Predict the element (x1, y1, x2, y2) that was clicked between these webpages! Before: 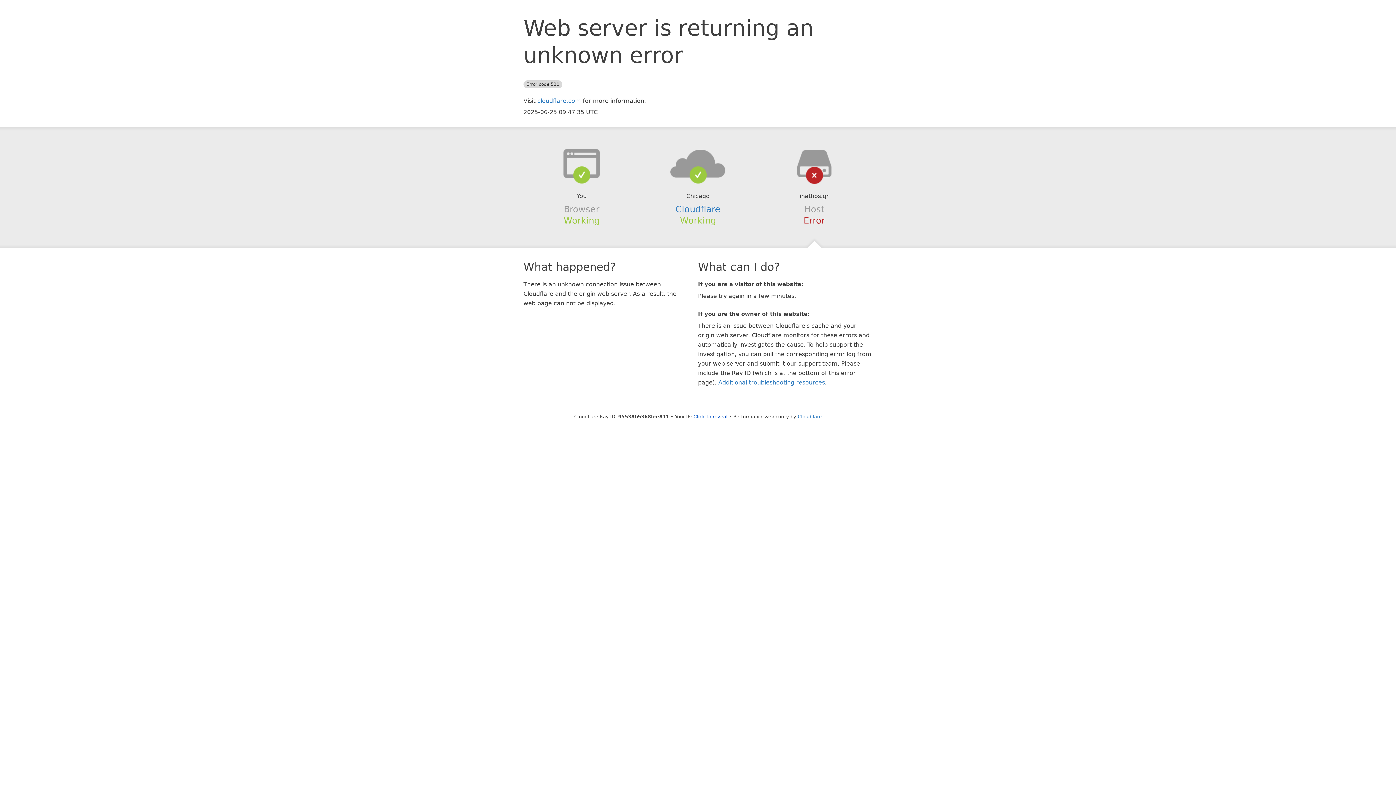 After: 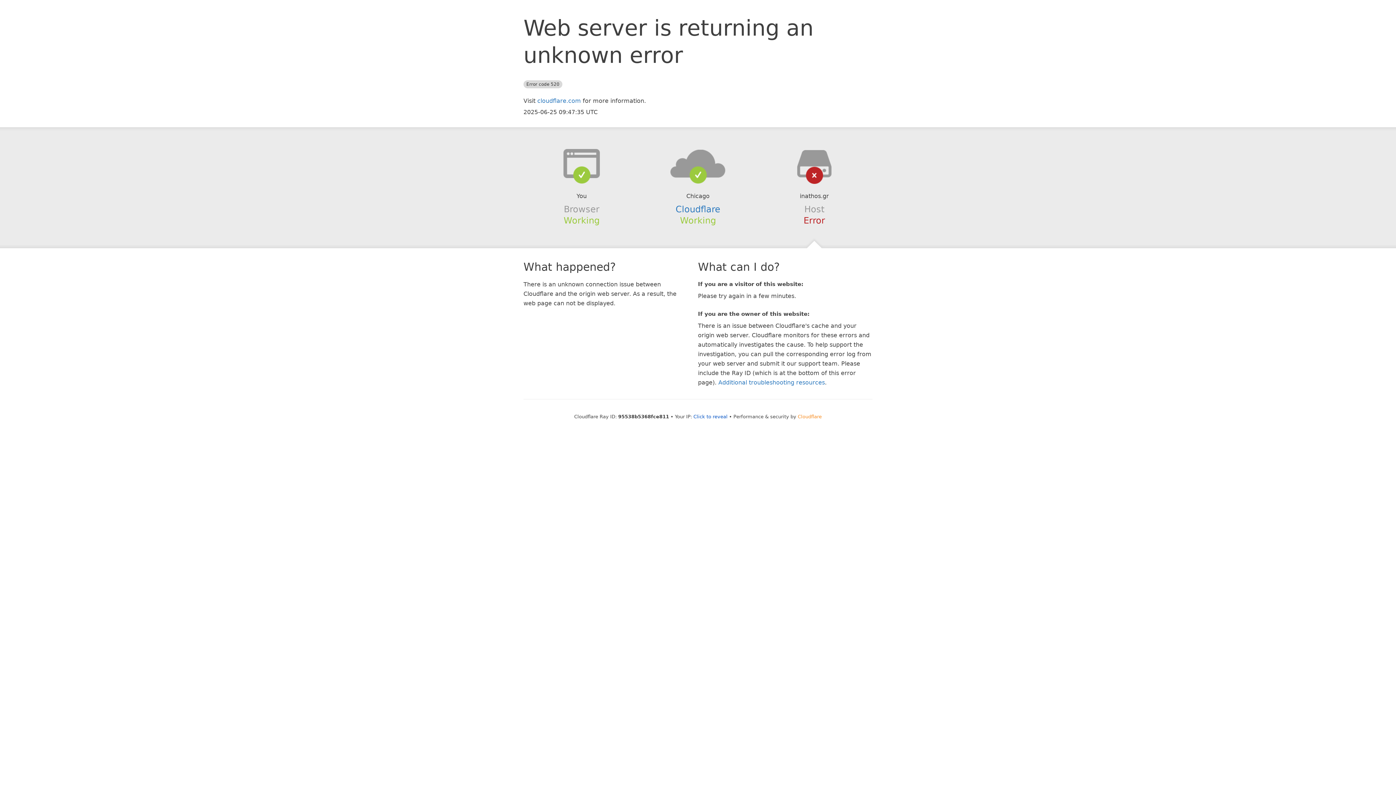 Action: bbox: (798, 414, 822, 419) label: Cloudflare